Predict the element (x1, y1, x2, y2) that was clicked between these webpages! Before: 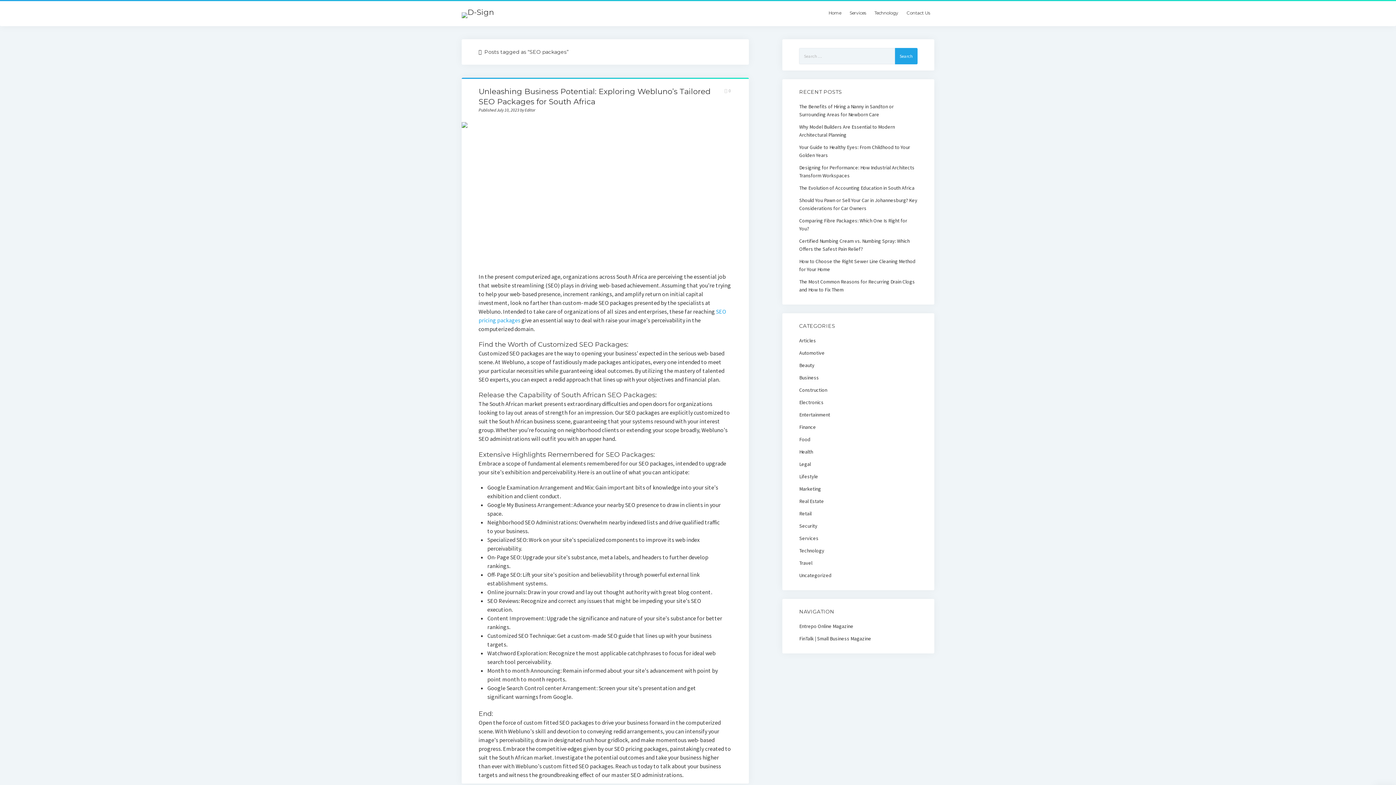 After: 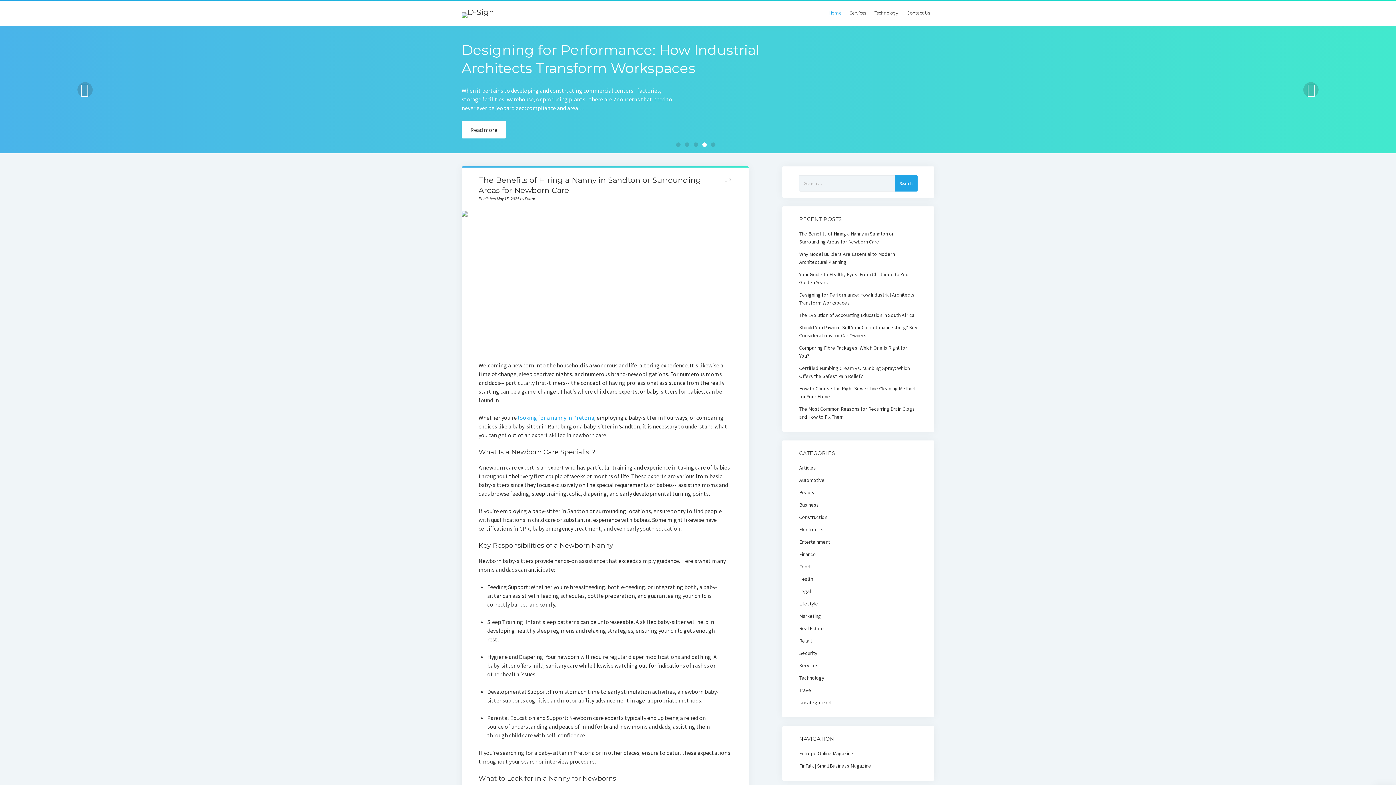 Action: bbox: (824, 6, 845, 19) label: Home